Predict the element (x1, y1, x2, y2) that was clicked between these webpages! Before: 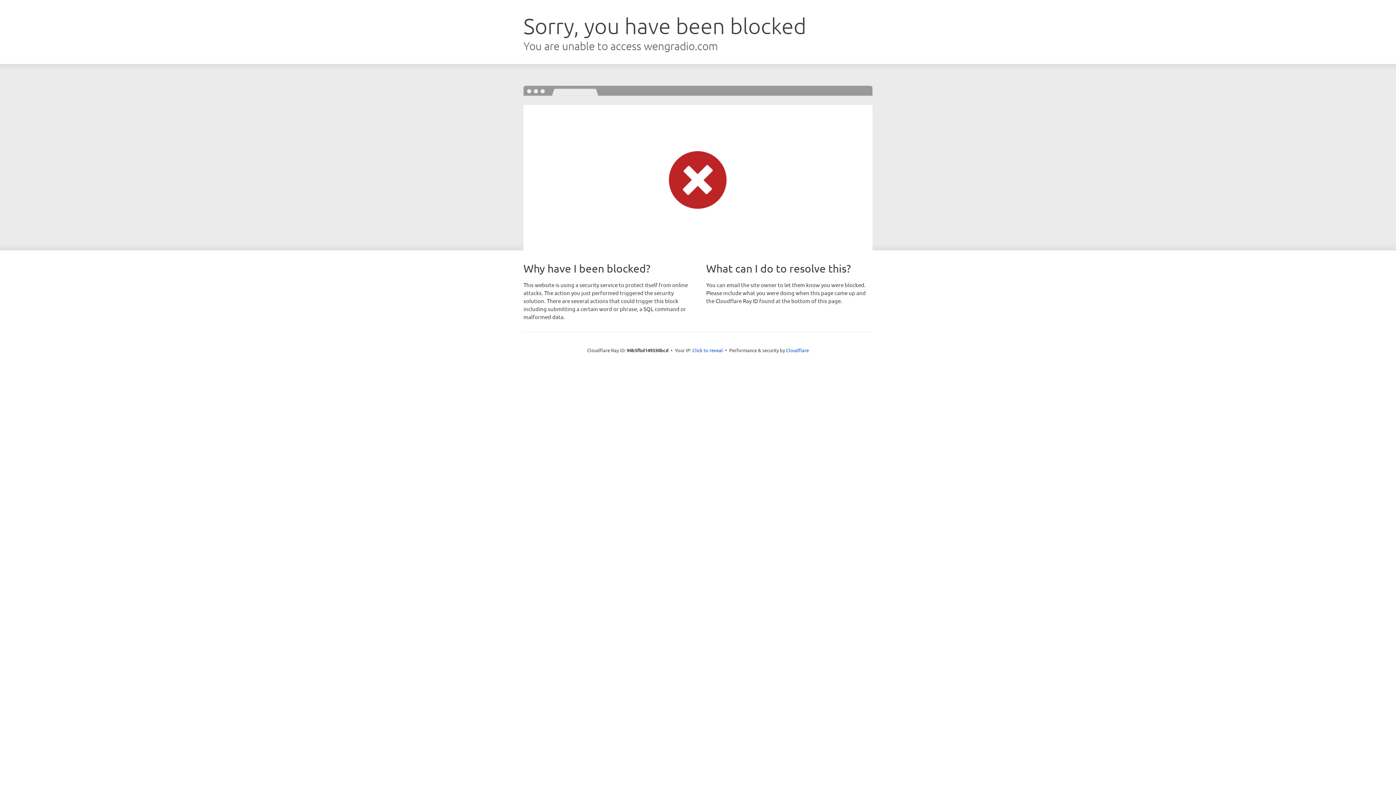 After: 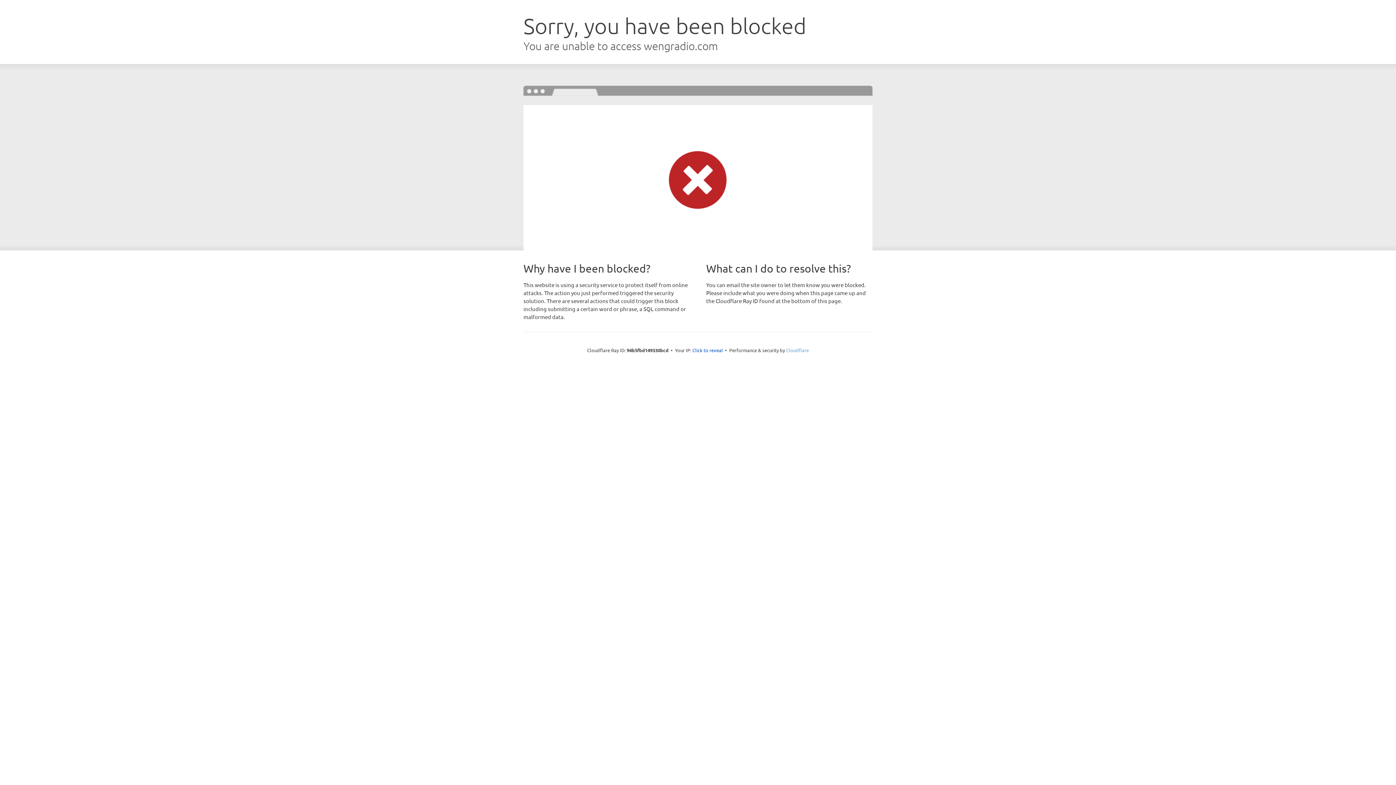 Action: label: Cloudflare bbox: (786, 347, 809, 353)